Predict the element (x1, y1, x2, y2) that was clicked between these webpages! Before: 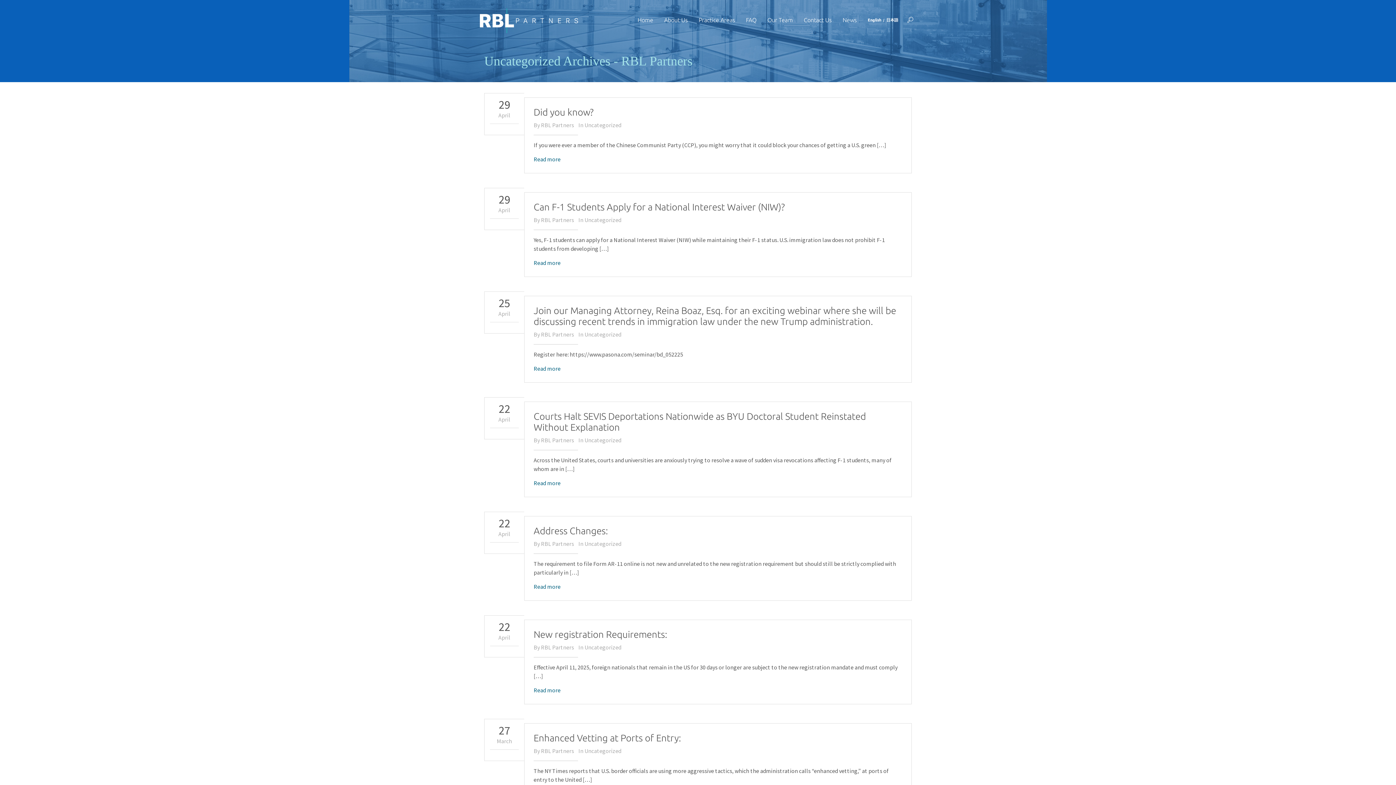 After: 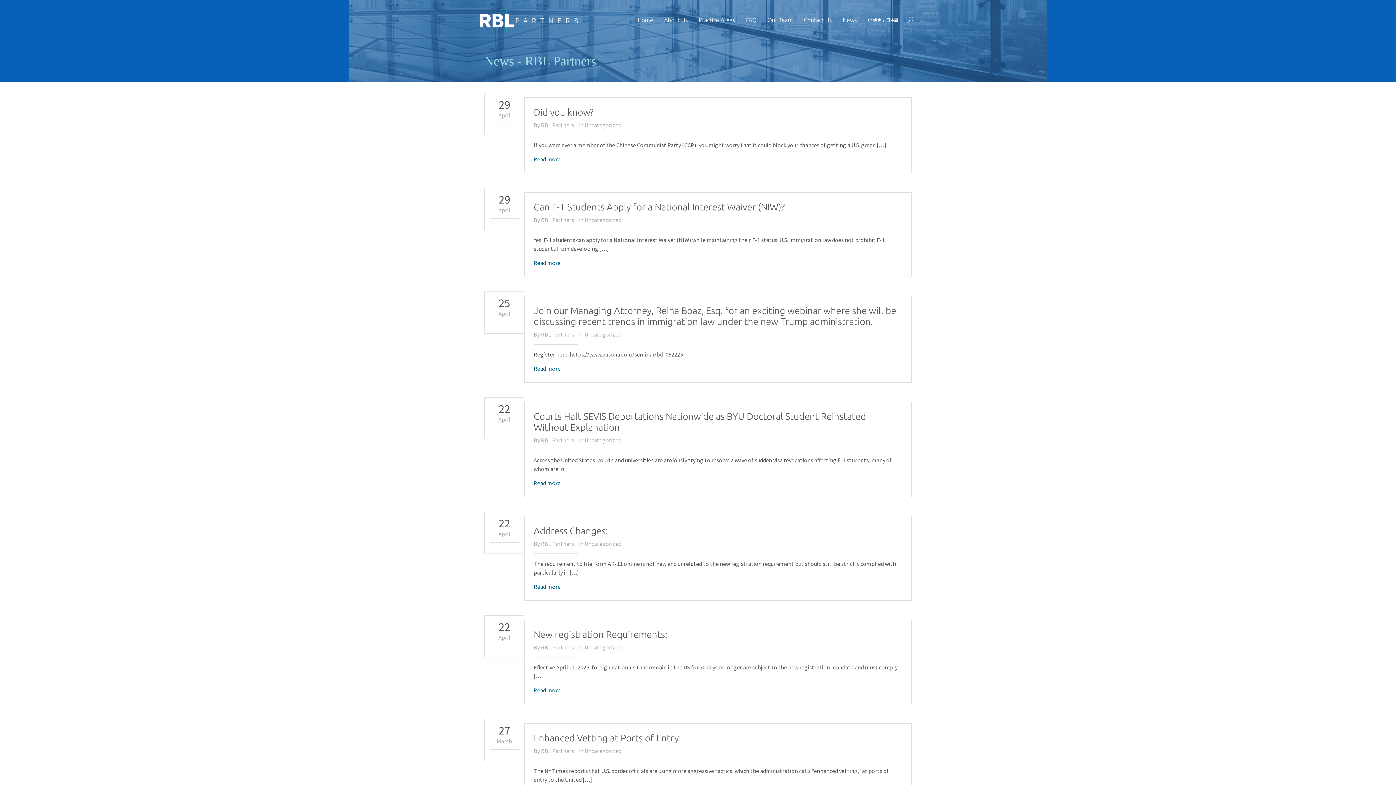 Action: bbox: (837, 12, 862, 28) label: News